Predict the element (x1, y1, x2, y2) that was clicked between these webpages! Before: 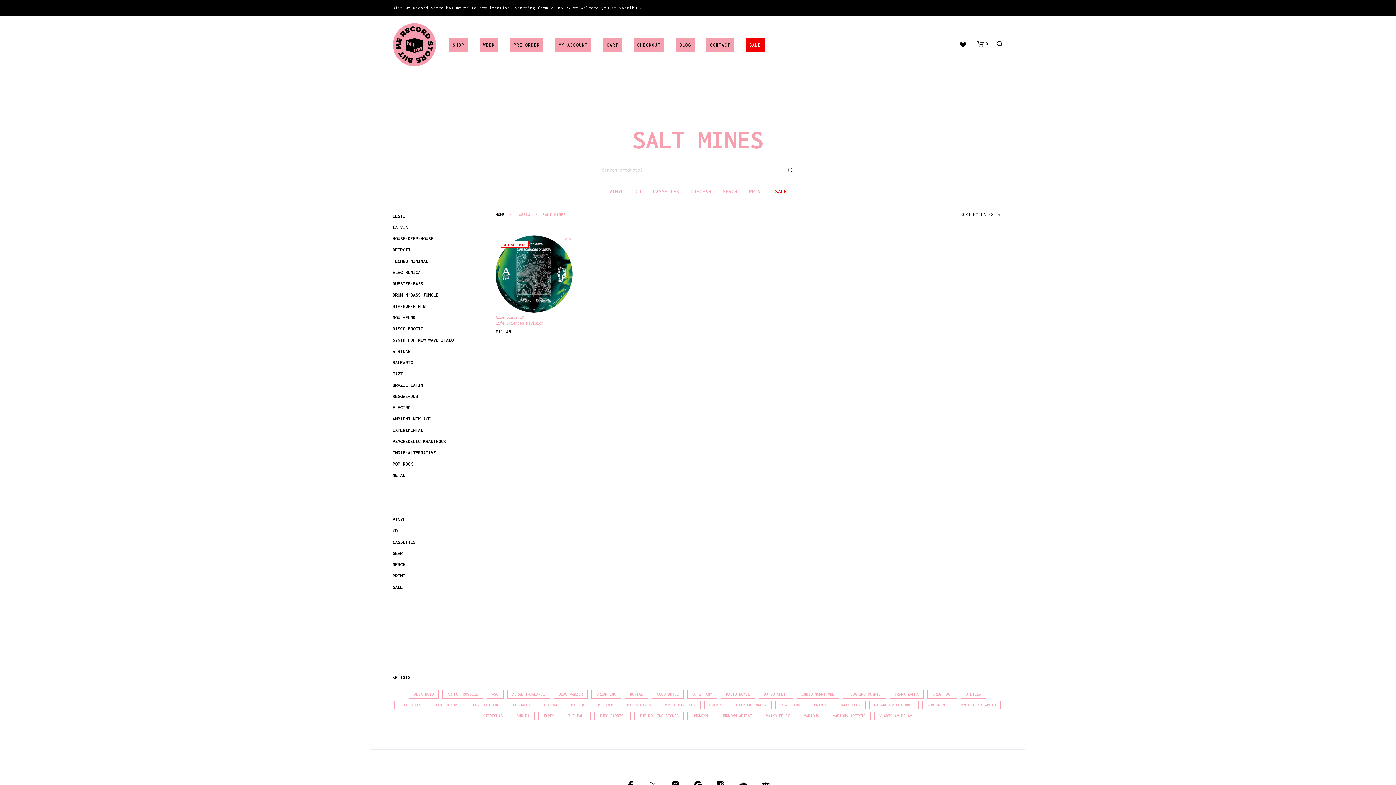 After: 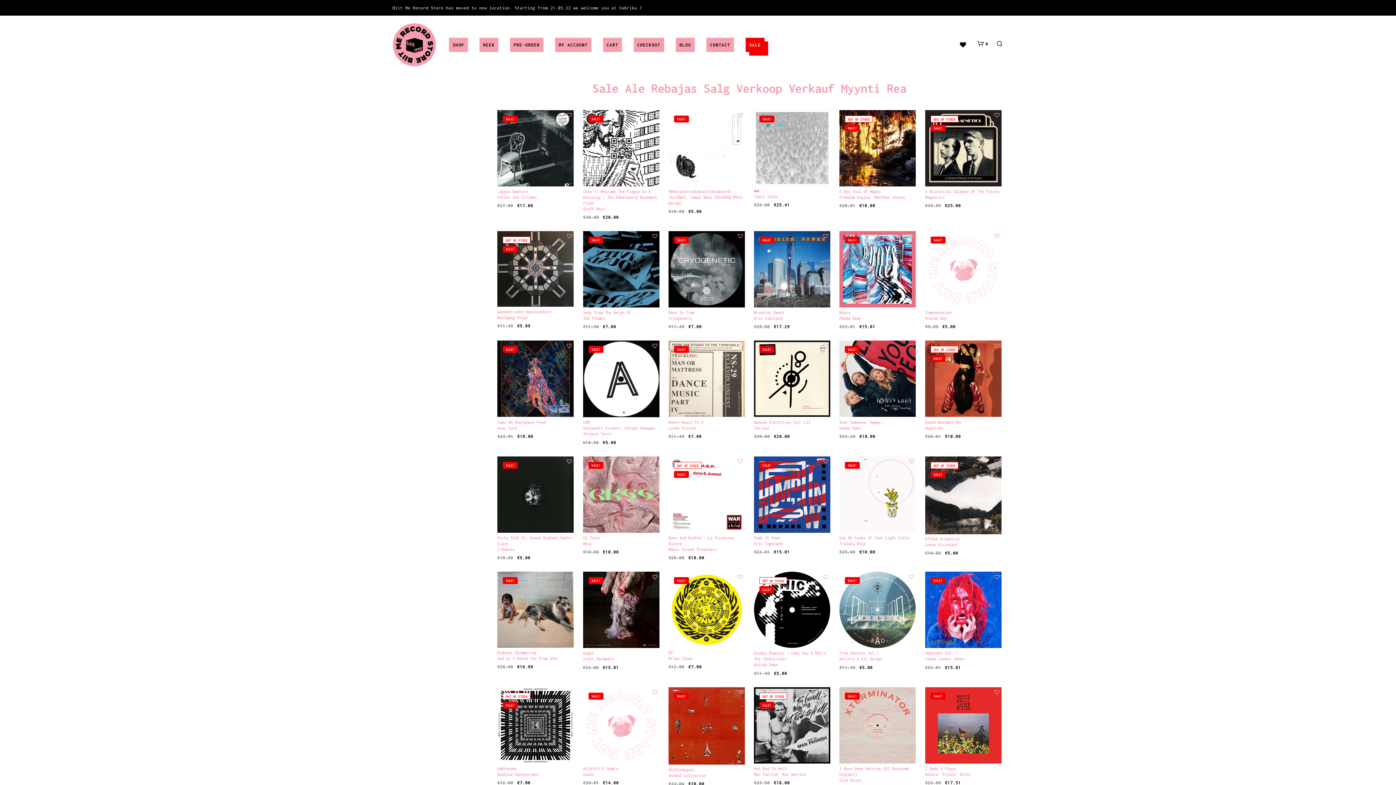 Action: bbox: (775, 184, 786, 198) label: SALE